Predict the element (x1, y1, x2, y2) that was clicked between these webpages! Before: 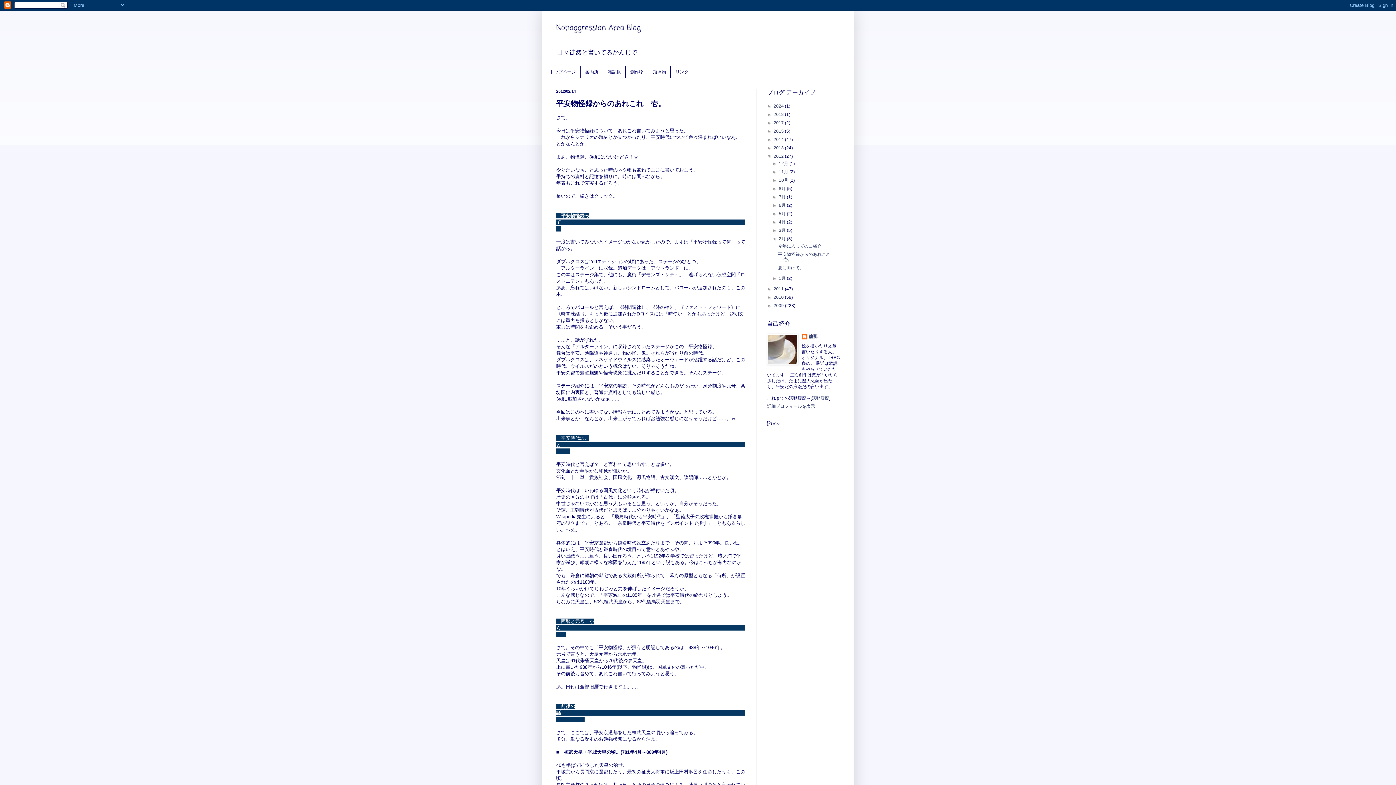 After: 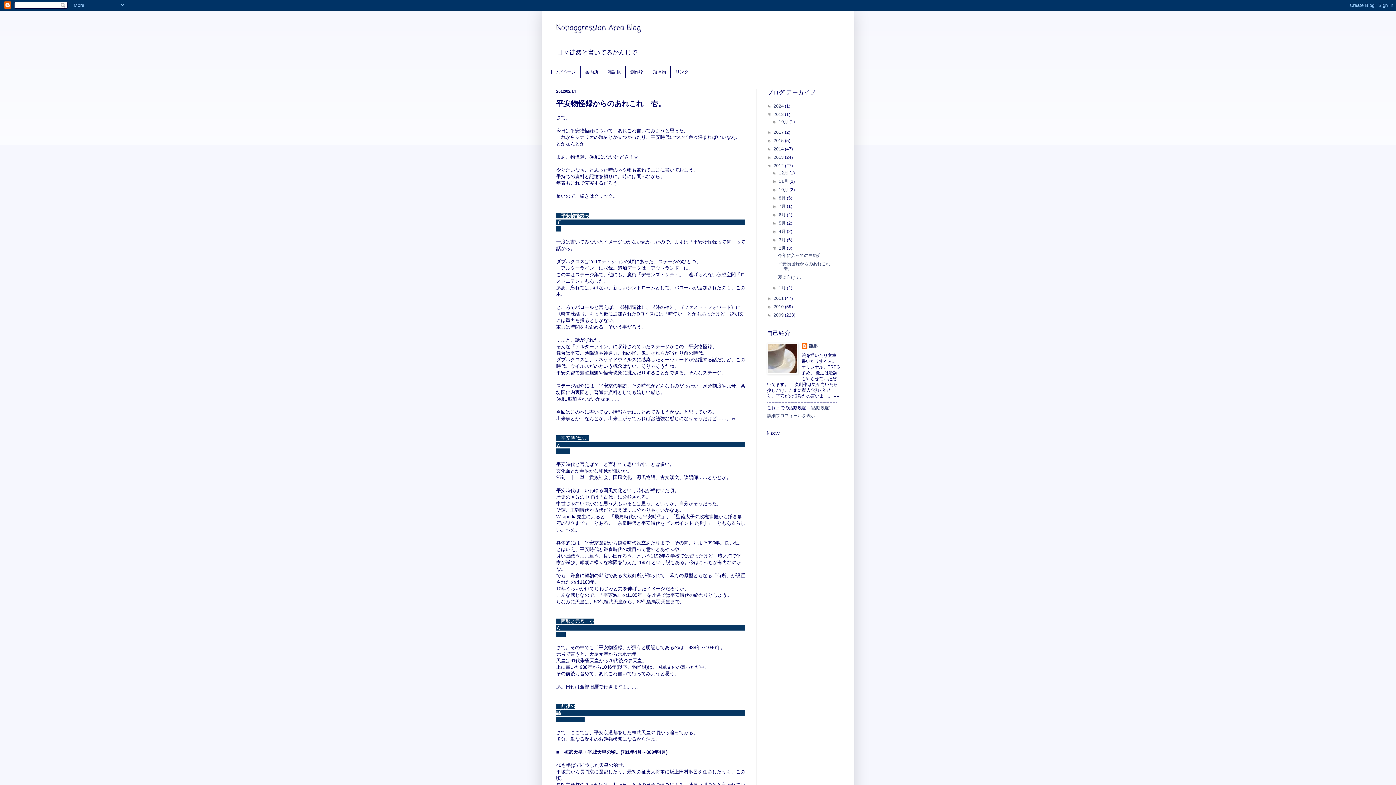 Action: label: ►   bbox: (767, 111, 773, 117)